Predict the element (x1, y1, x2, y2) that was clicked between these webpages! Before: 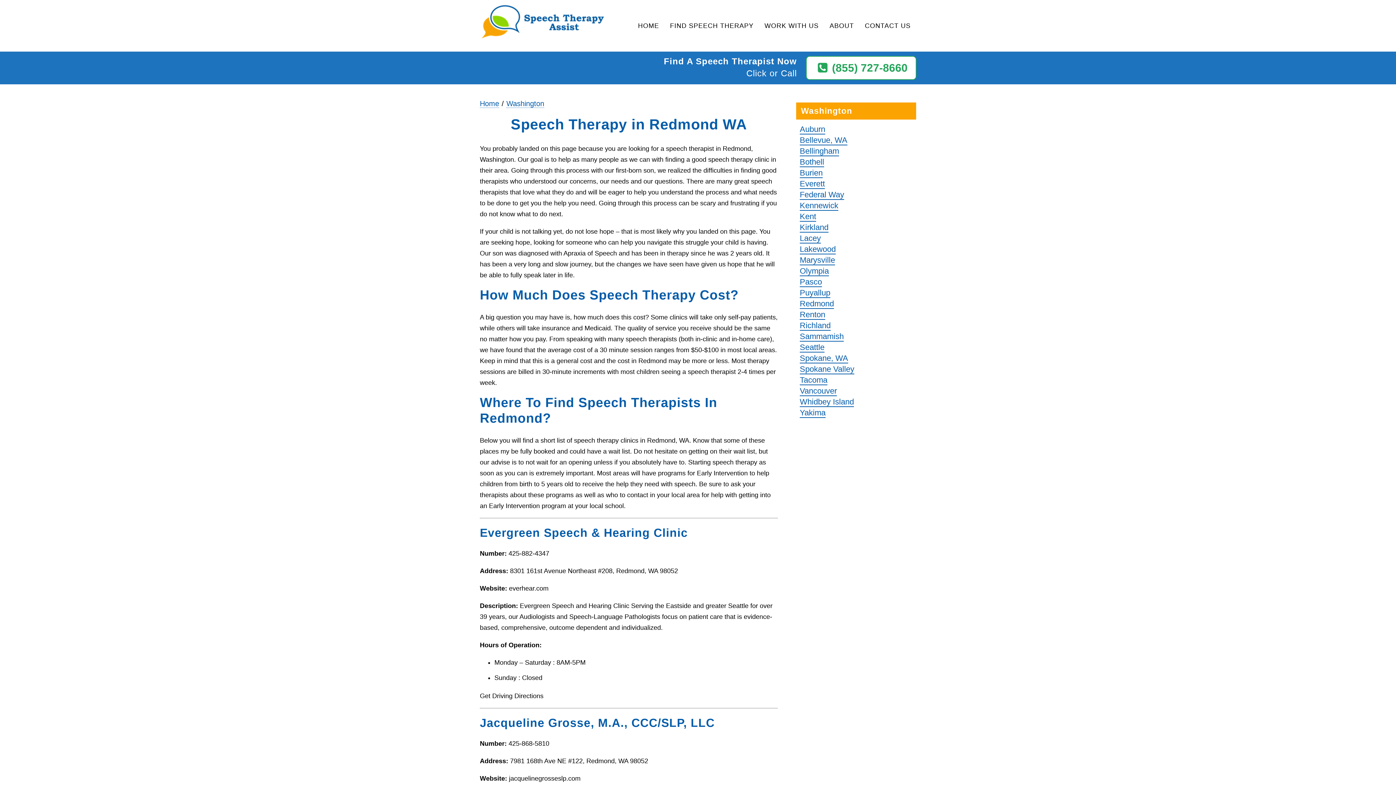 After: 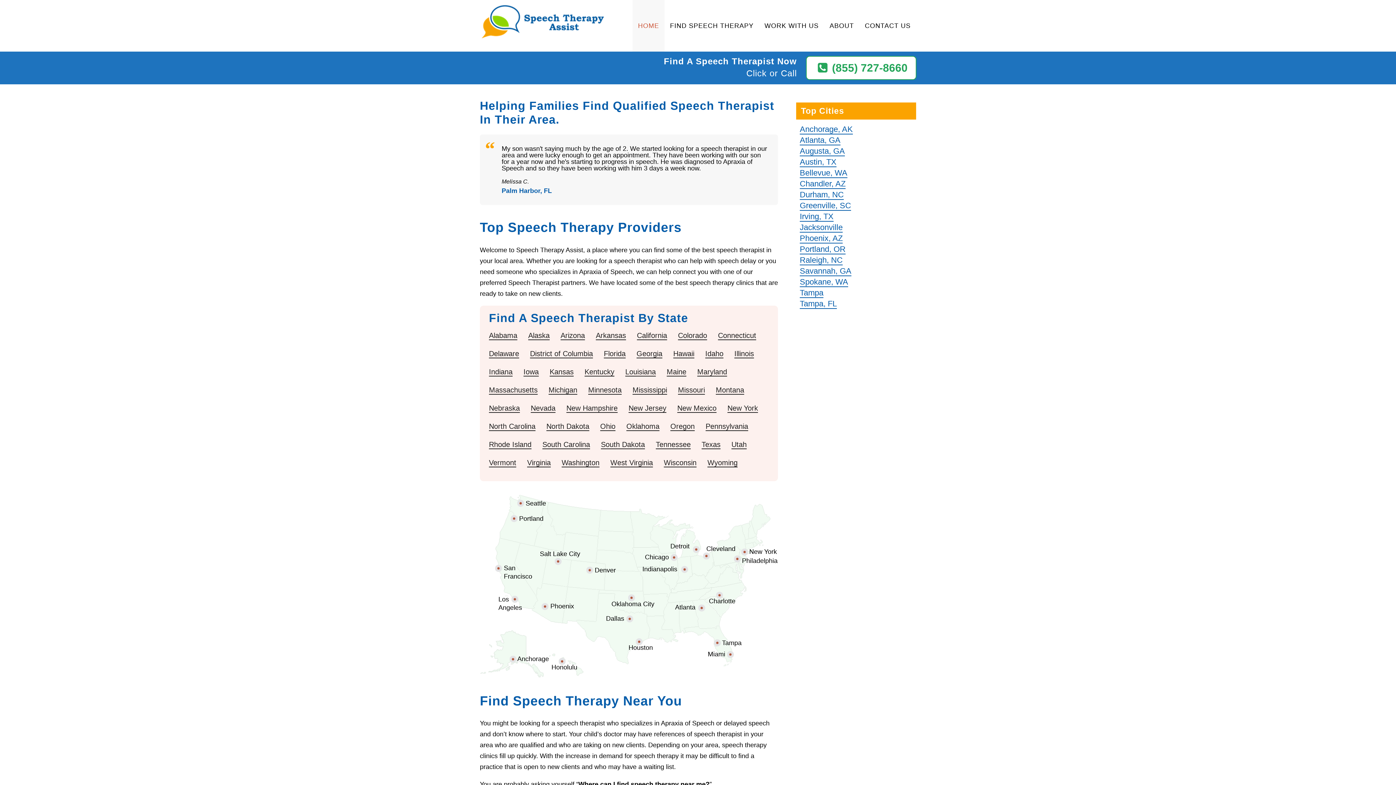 Action: label: Home bbox: (480, 99, 499, 108)